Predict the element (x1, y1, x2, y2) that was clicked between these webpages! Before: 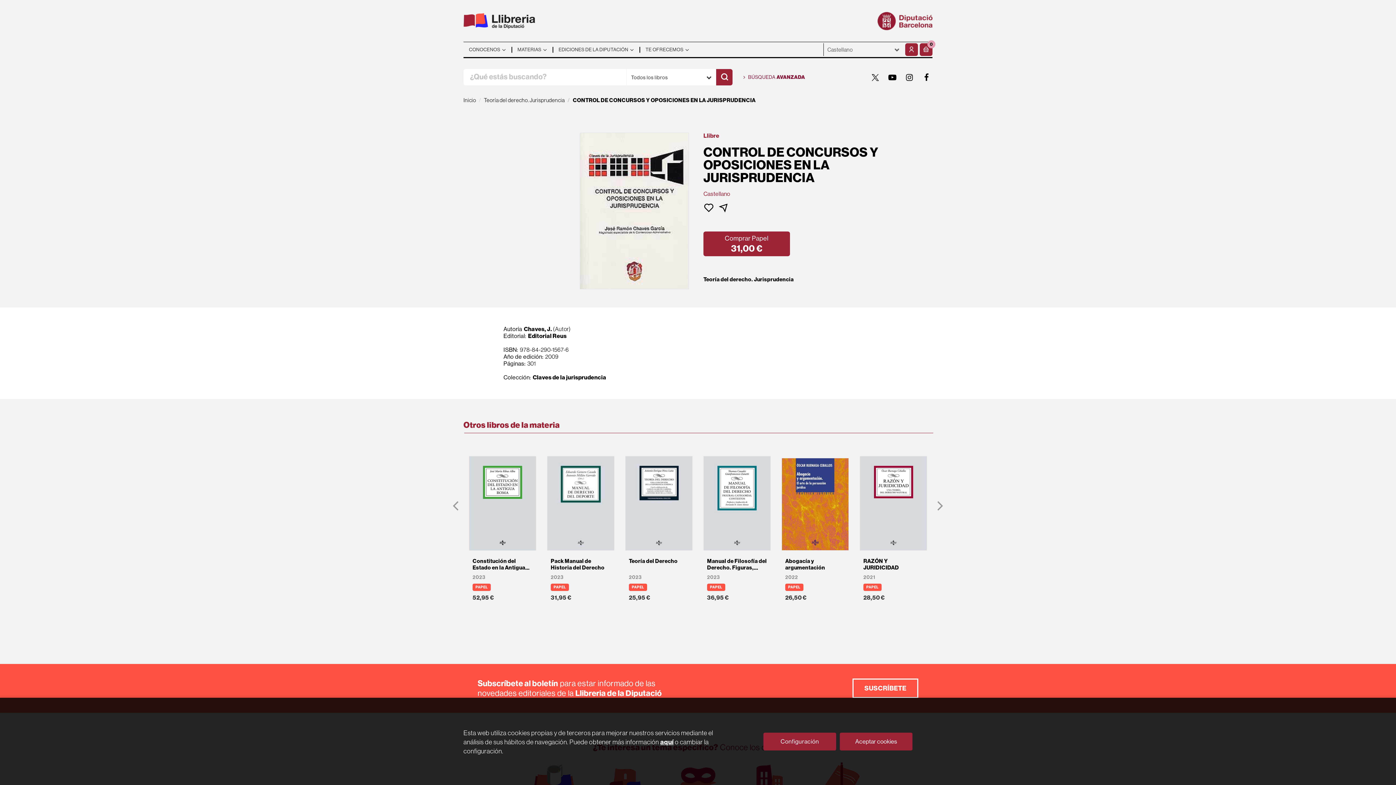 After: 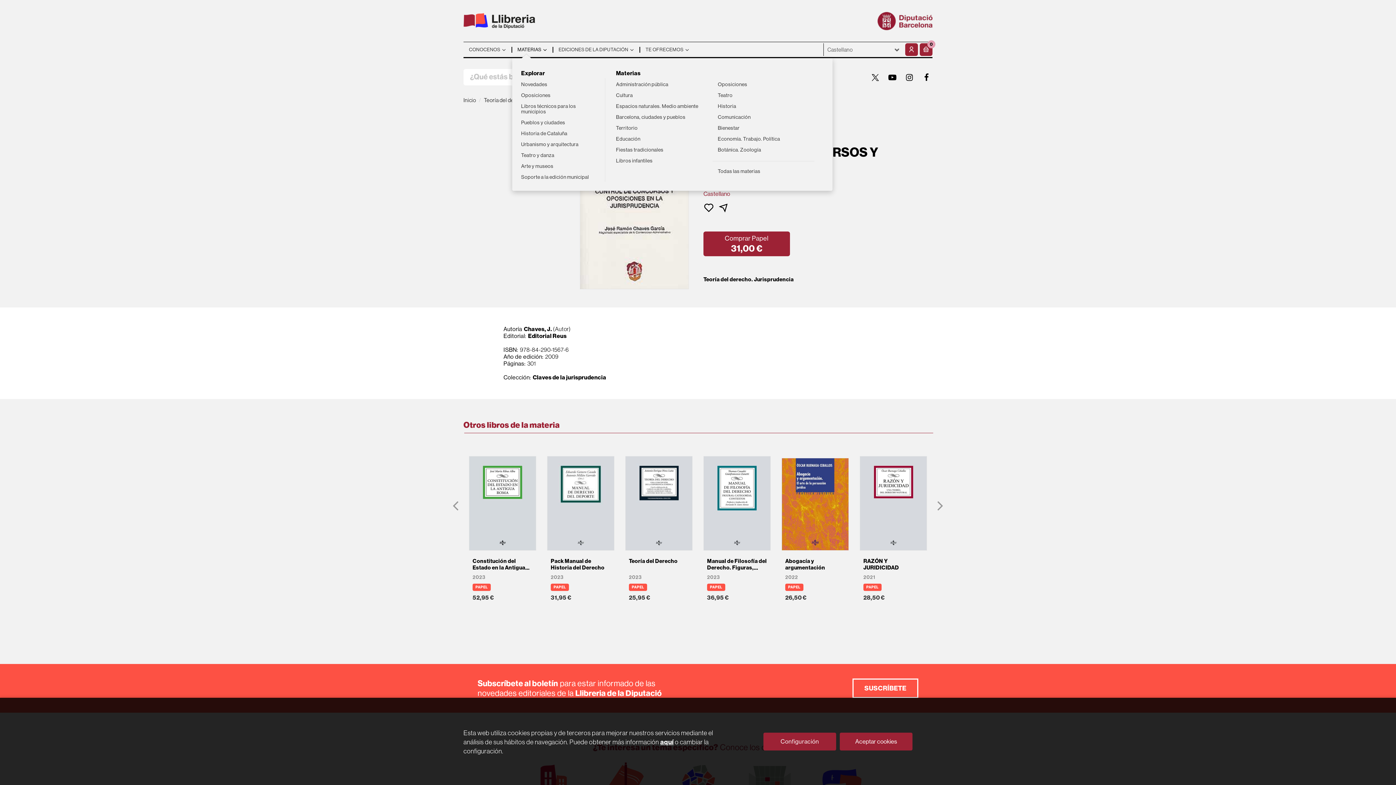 Action: label: MATERIAS bbox: (512, 46, 552, 52)